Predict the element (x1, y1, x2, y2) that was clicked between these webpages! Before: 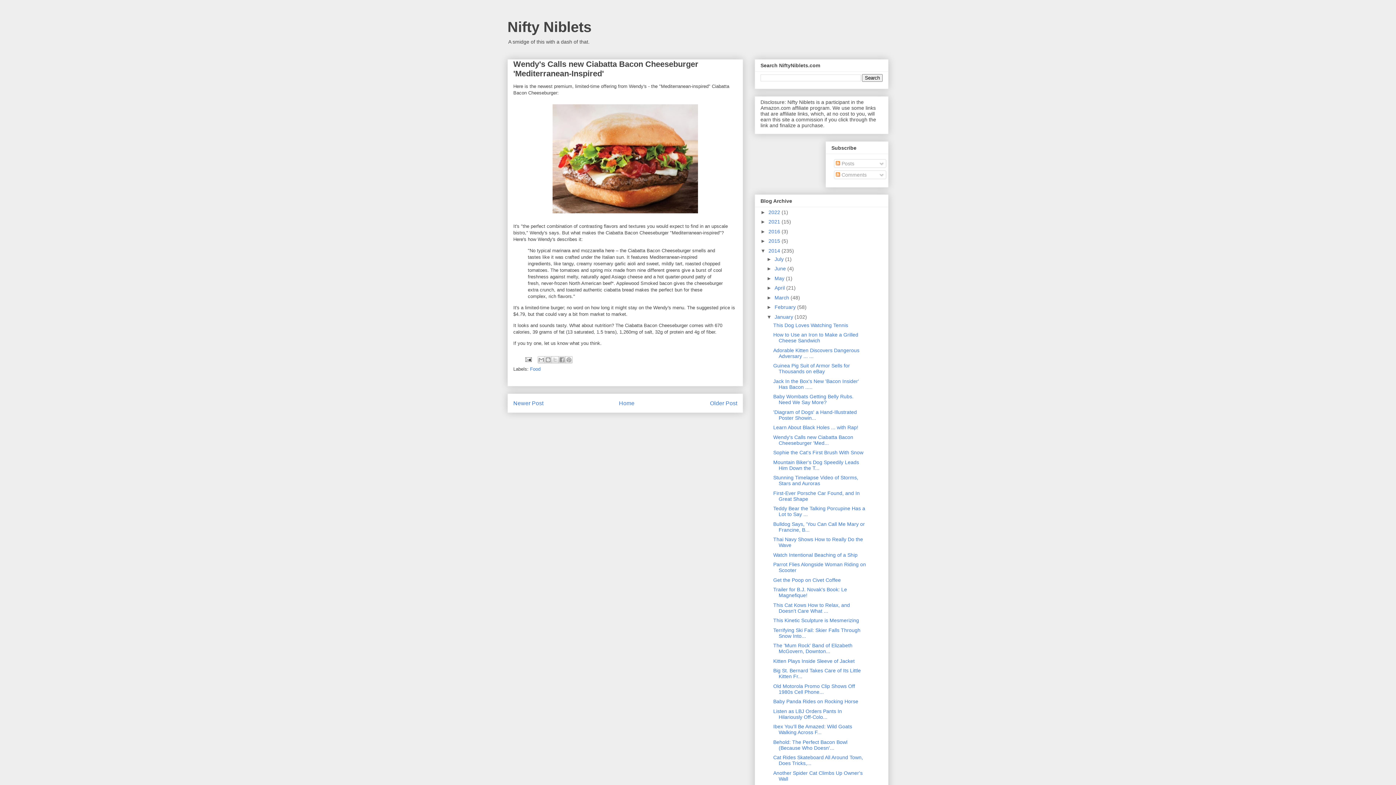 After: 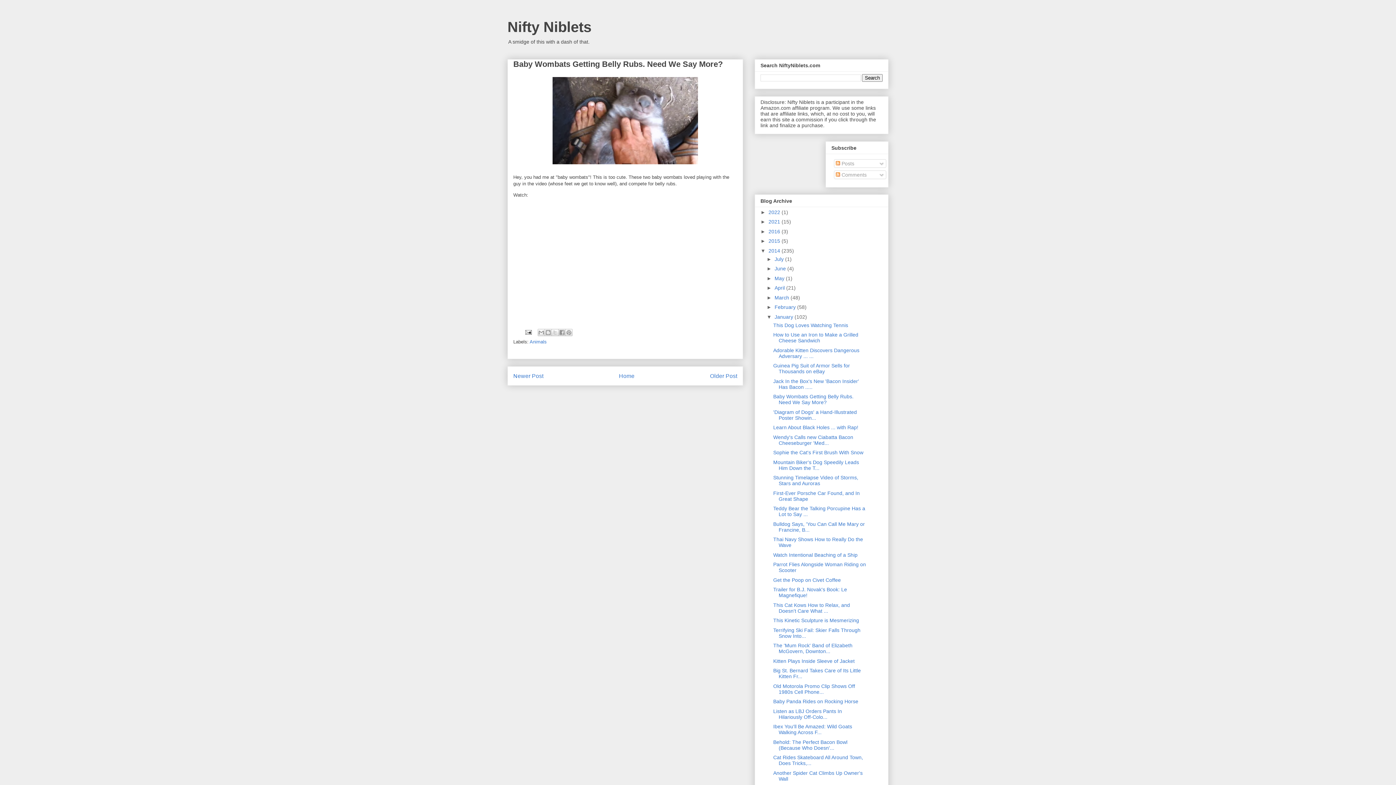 Action: bbox: (773, 393, 853, 405) label: Baby Wombats Getting Belly Rubs. Need We Say More?